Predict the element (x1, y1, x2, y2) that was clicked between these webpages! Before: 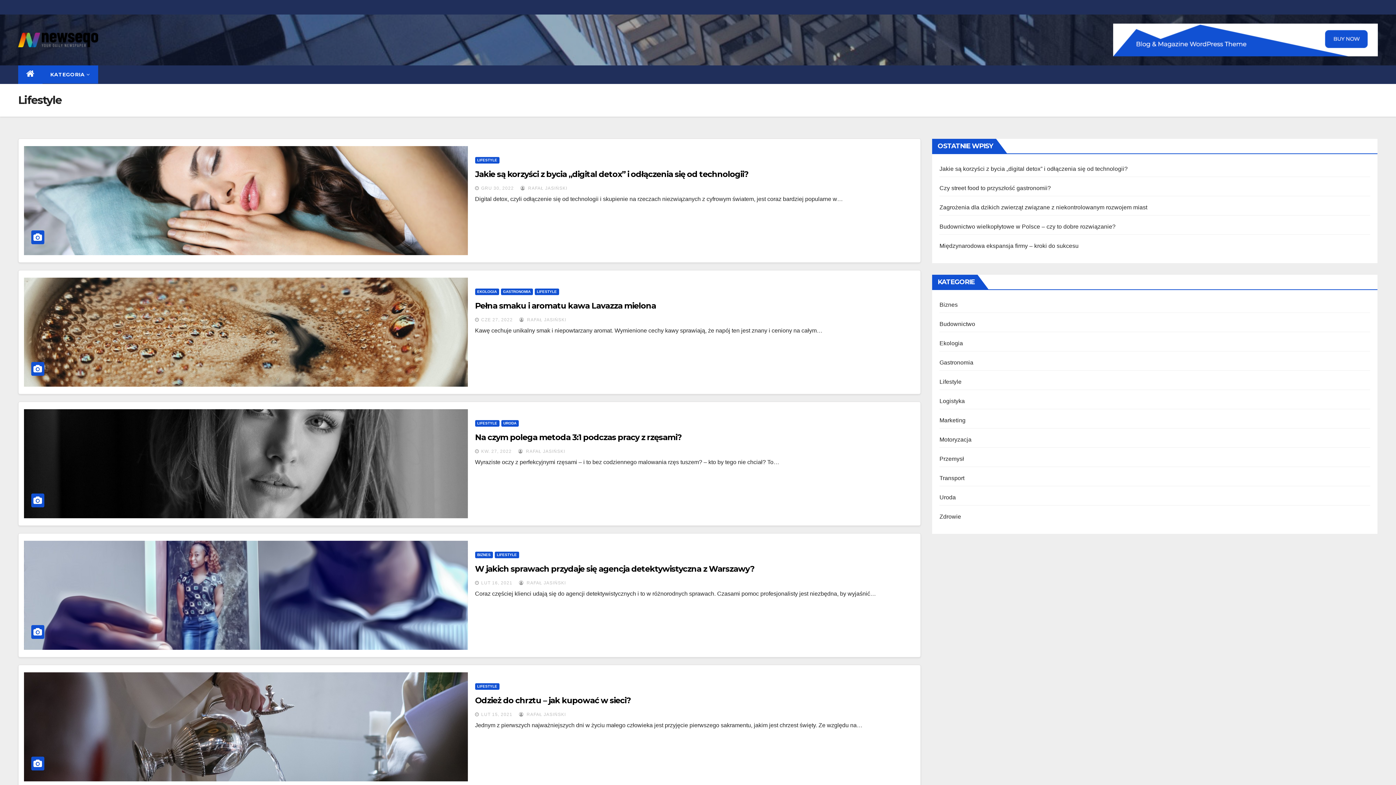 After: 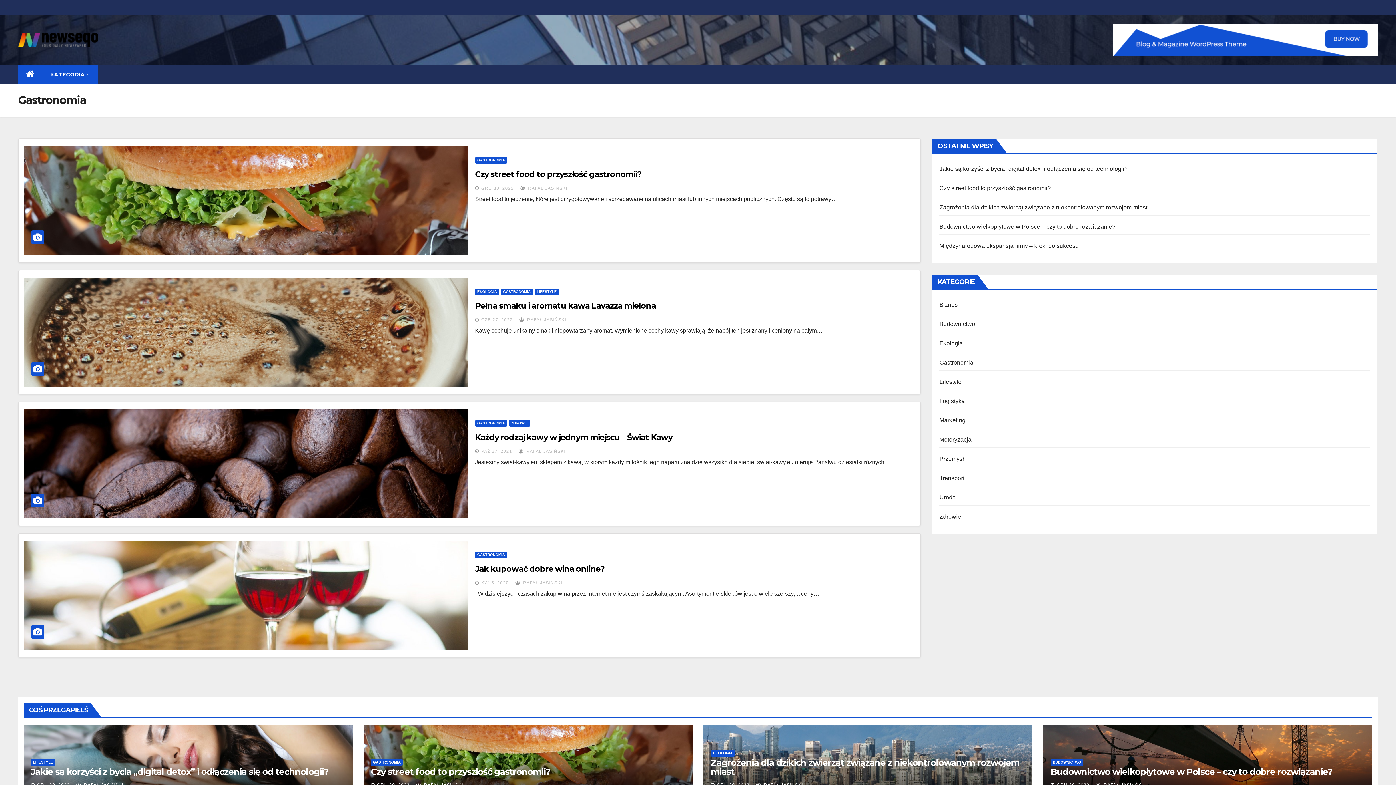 Action: bbox: (500, 288, 532, 295) label: GASTRONOMIA